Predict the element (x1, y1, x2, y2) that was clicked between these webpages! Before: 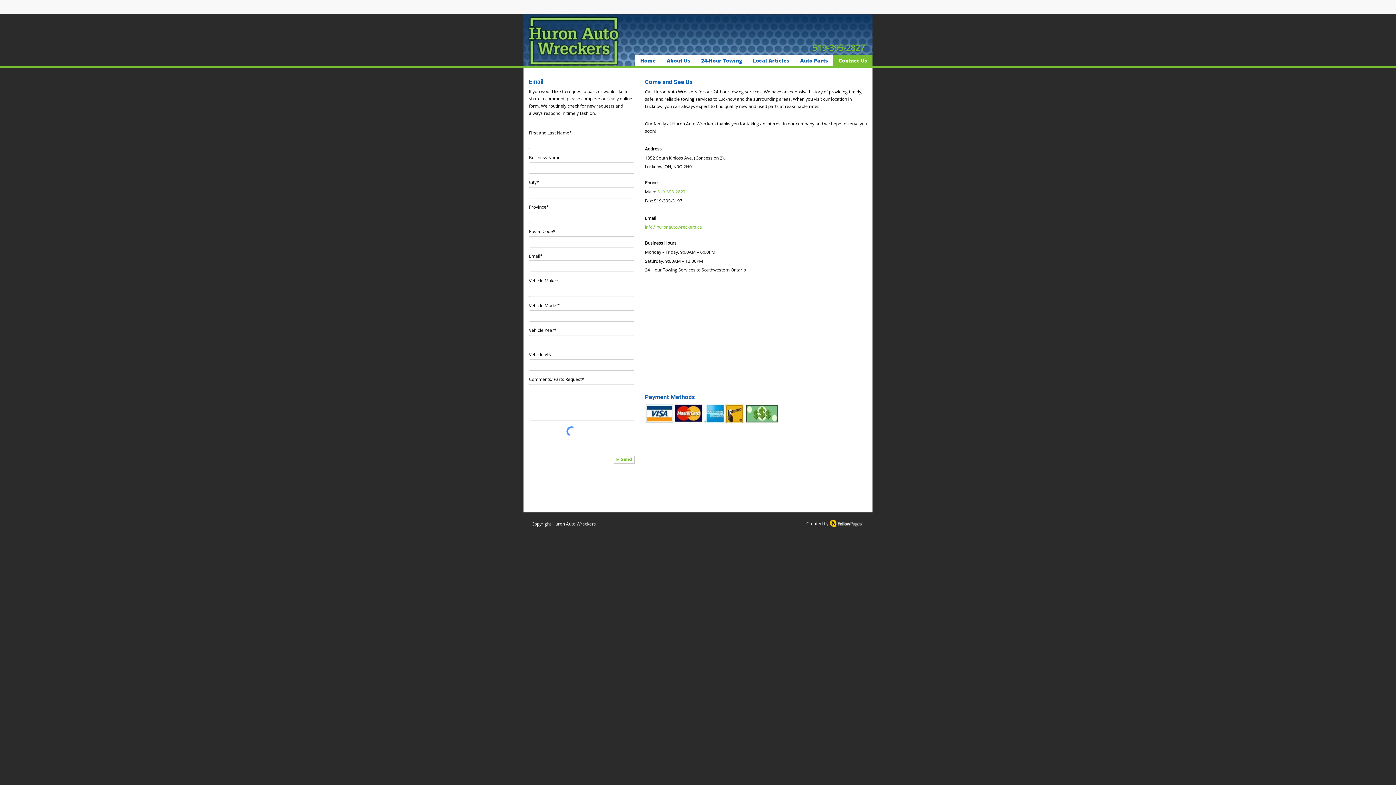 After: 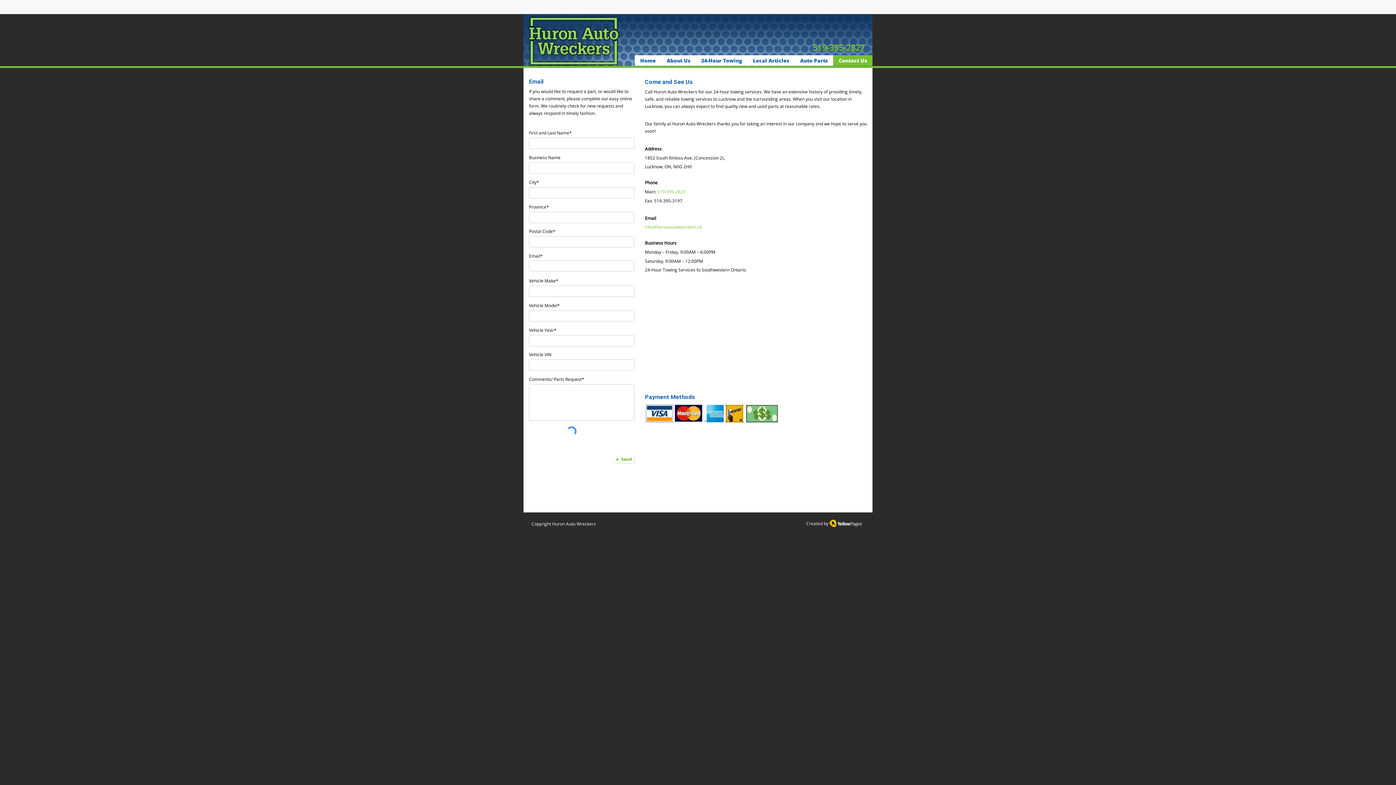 Action: bbox: (645, 225, 702, 229) label: info@huronautowreckers.ca